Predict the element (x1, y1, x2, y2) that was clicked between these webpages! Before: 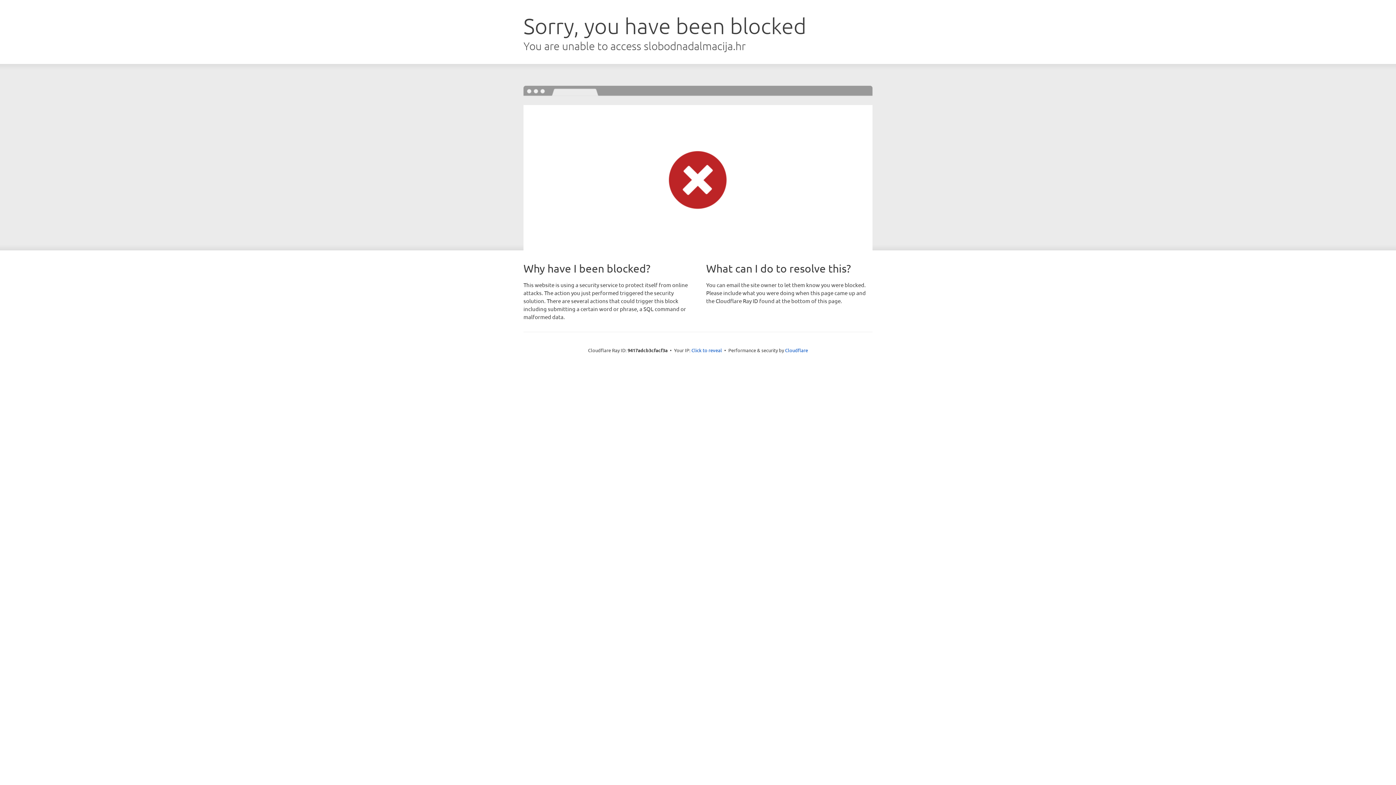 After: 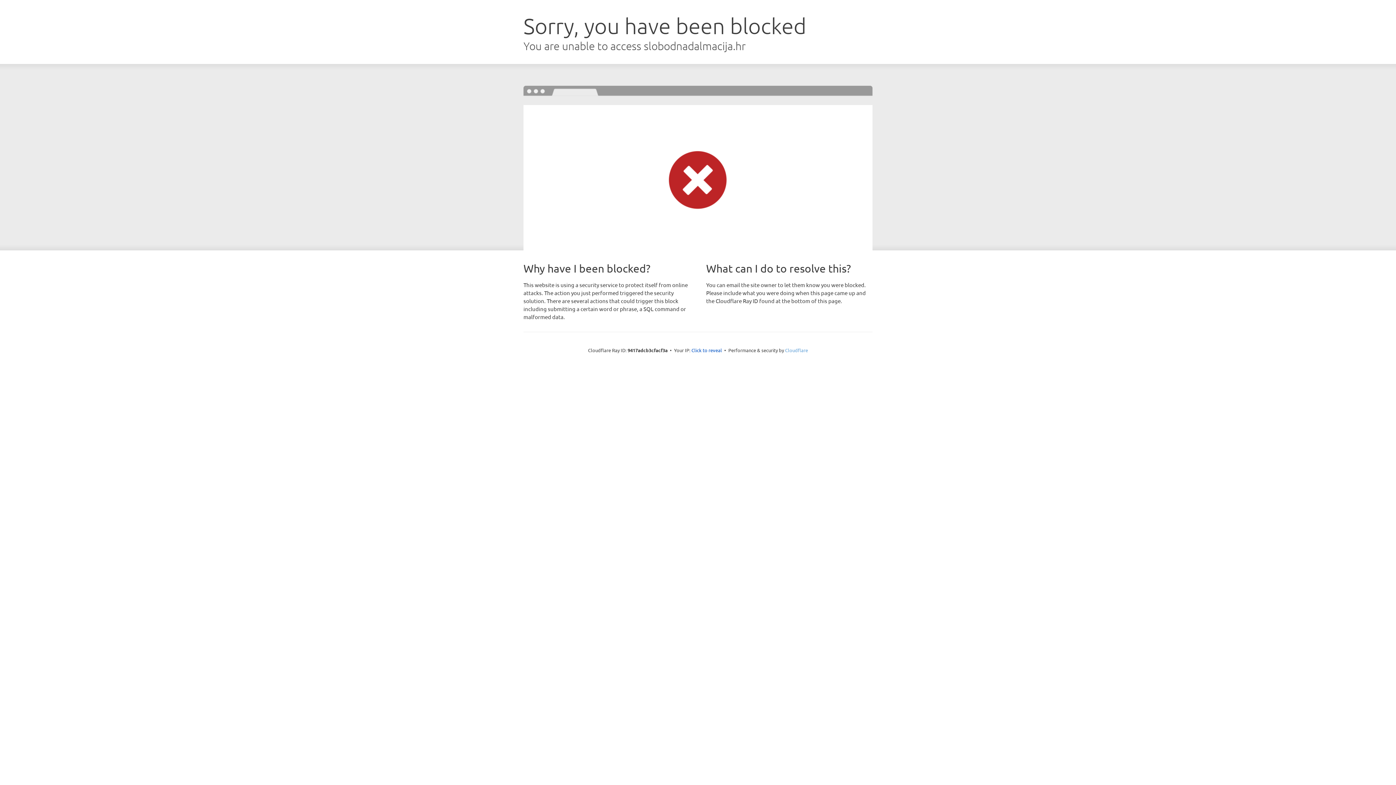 Action: label: Cloudflare bbox: (785, 347, 808, 353)